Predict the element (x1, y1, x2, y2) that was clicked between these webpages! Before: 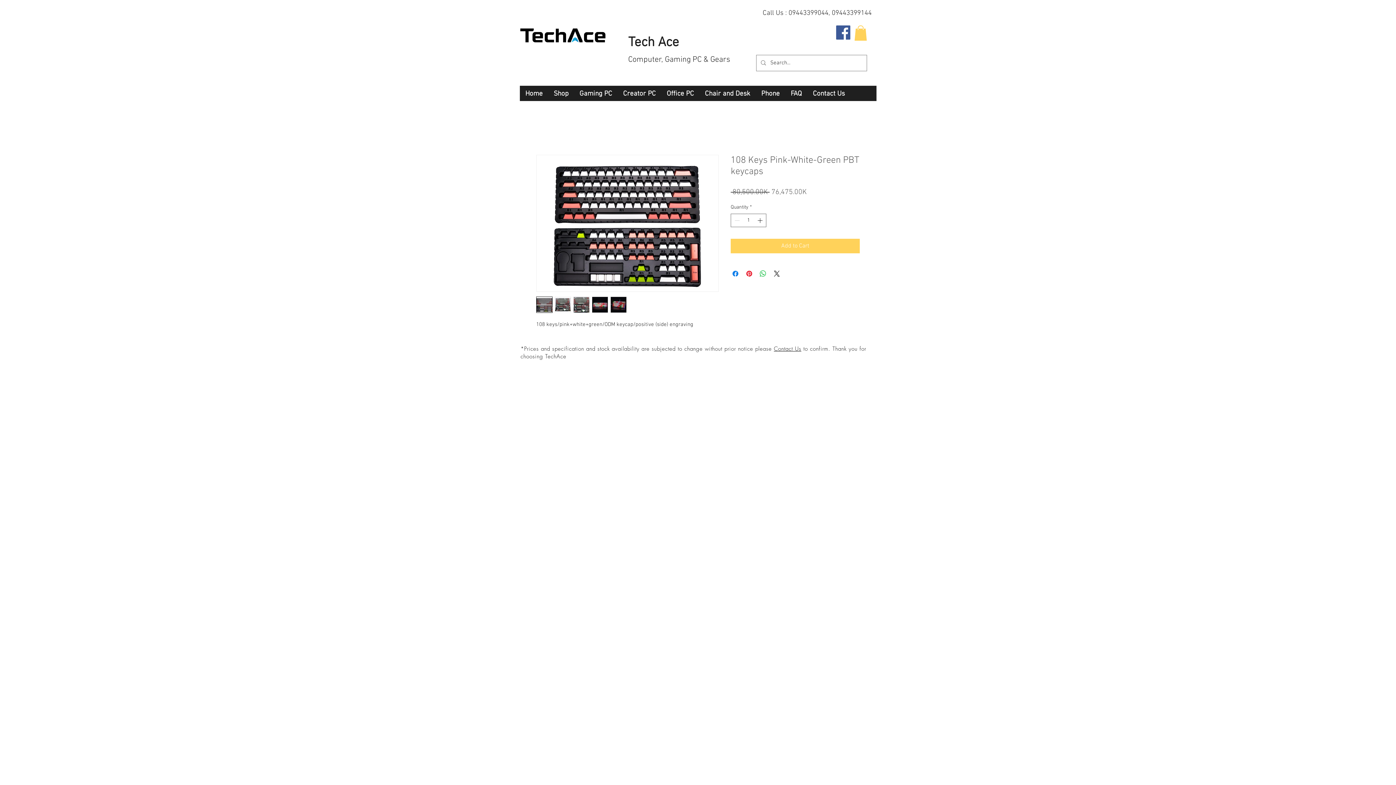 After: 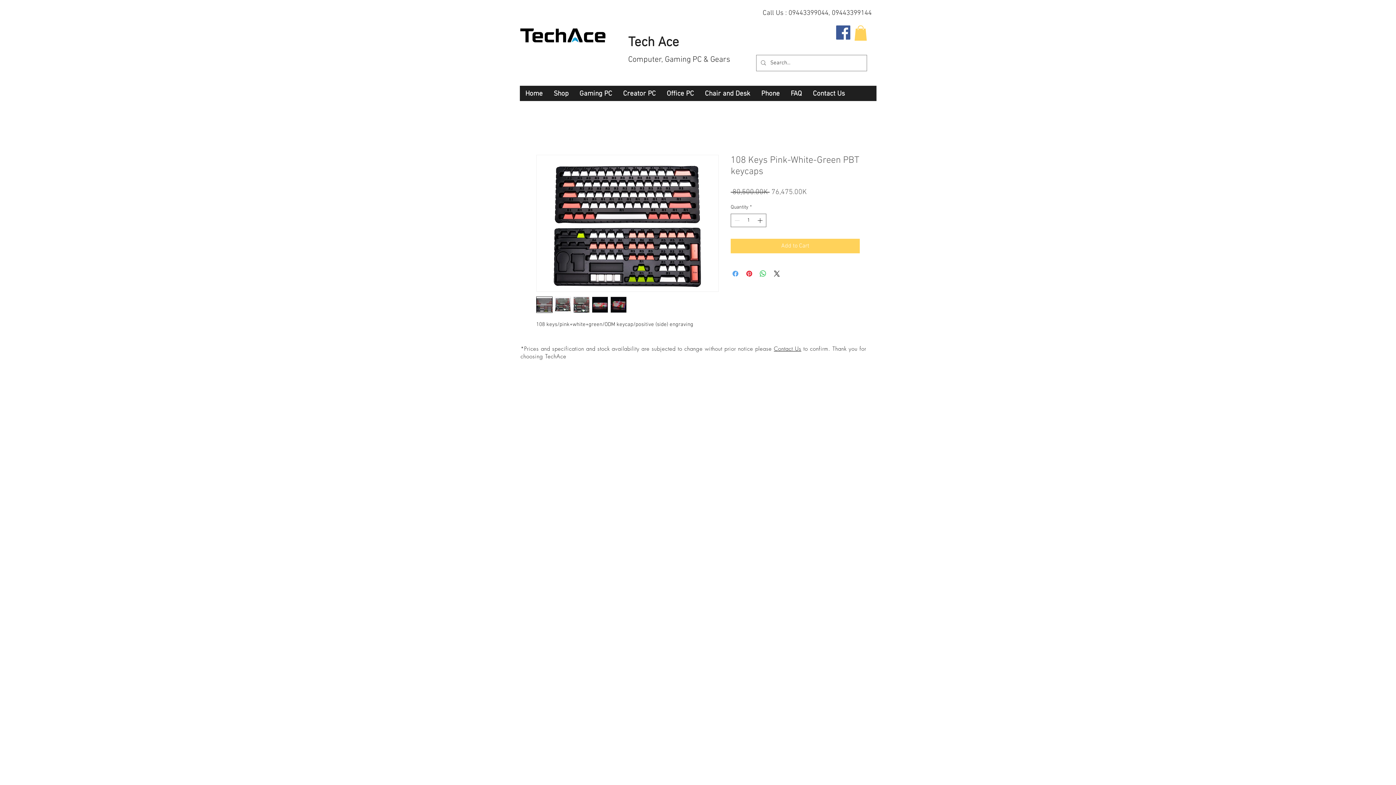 Action: label: Share on Facebook bbox: (731, 269, 740, 278)